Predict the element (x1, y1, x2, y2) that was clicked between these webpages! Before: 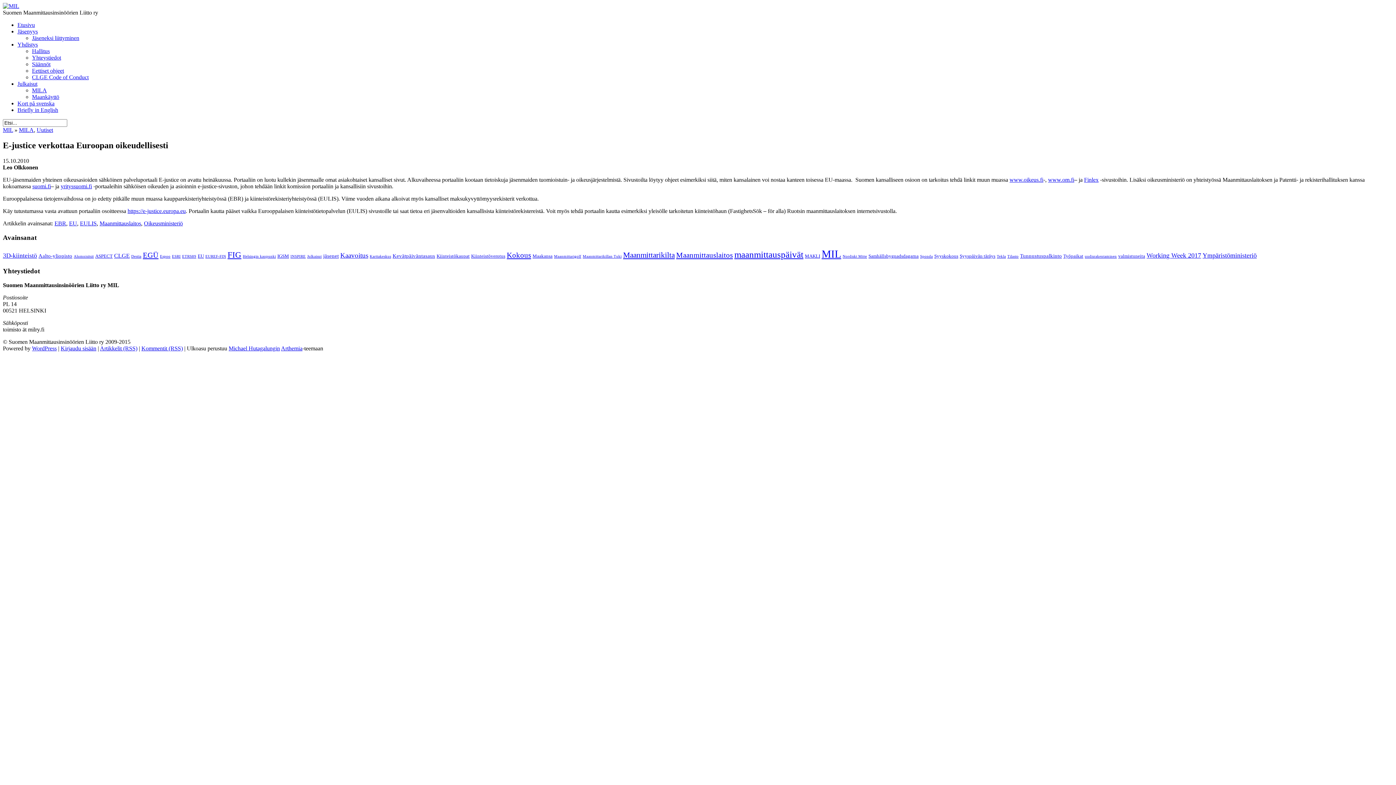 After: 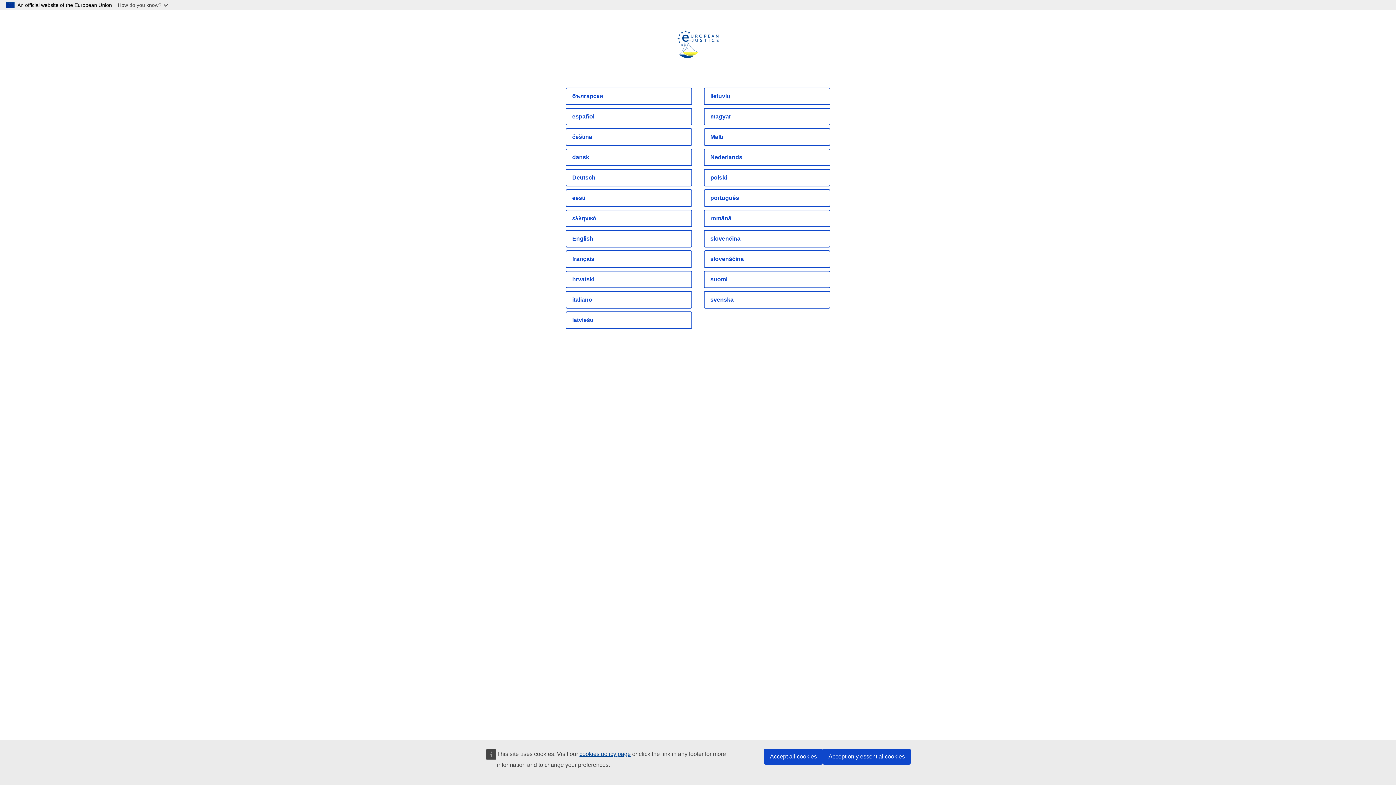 Action: bbox: (127, 207, 185, 214) label: https://e-justice.europa.eu